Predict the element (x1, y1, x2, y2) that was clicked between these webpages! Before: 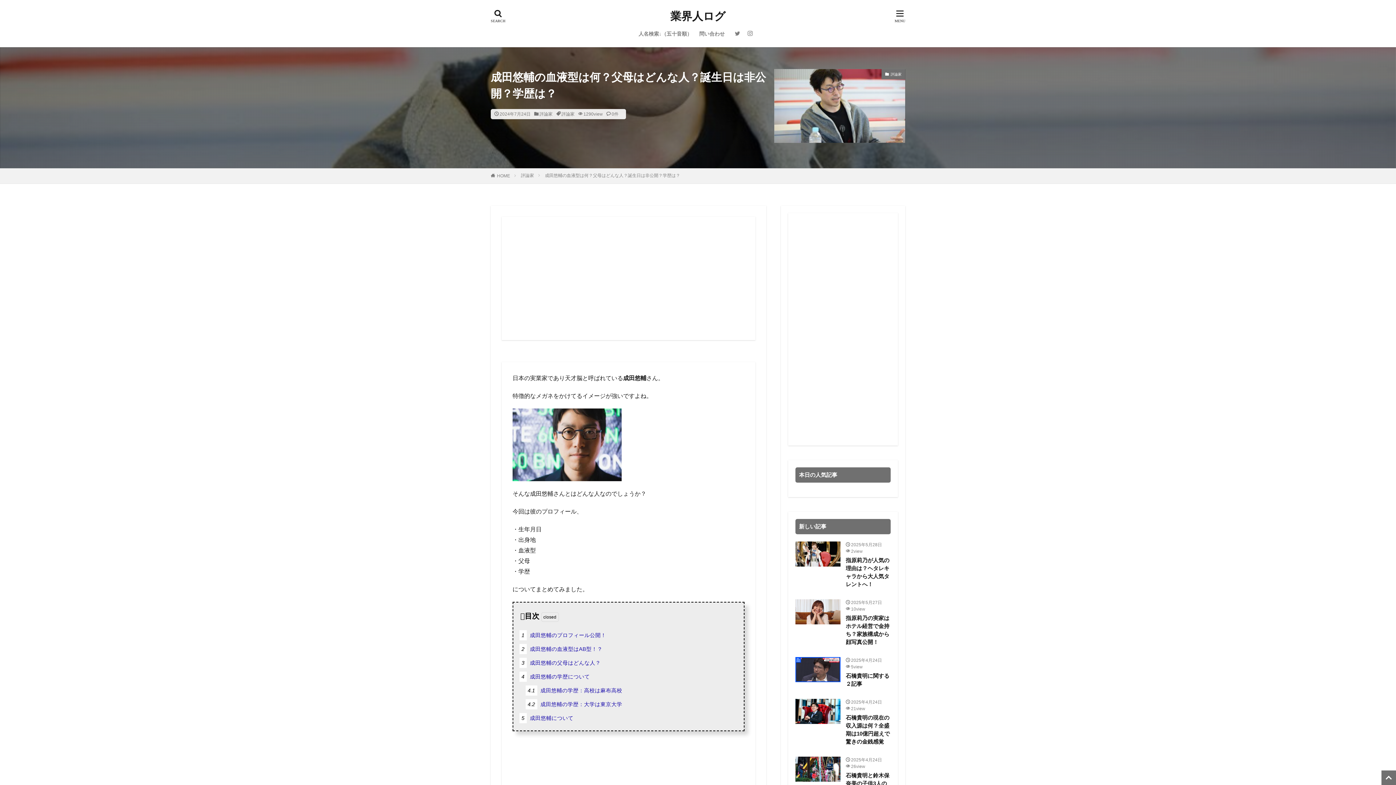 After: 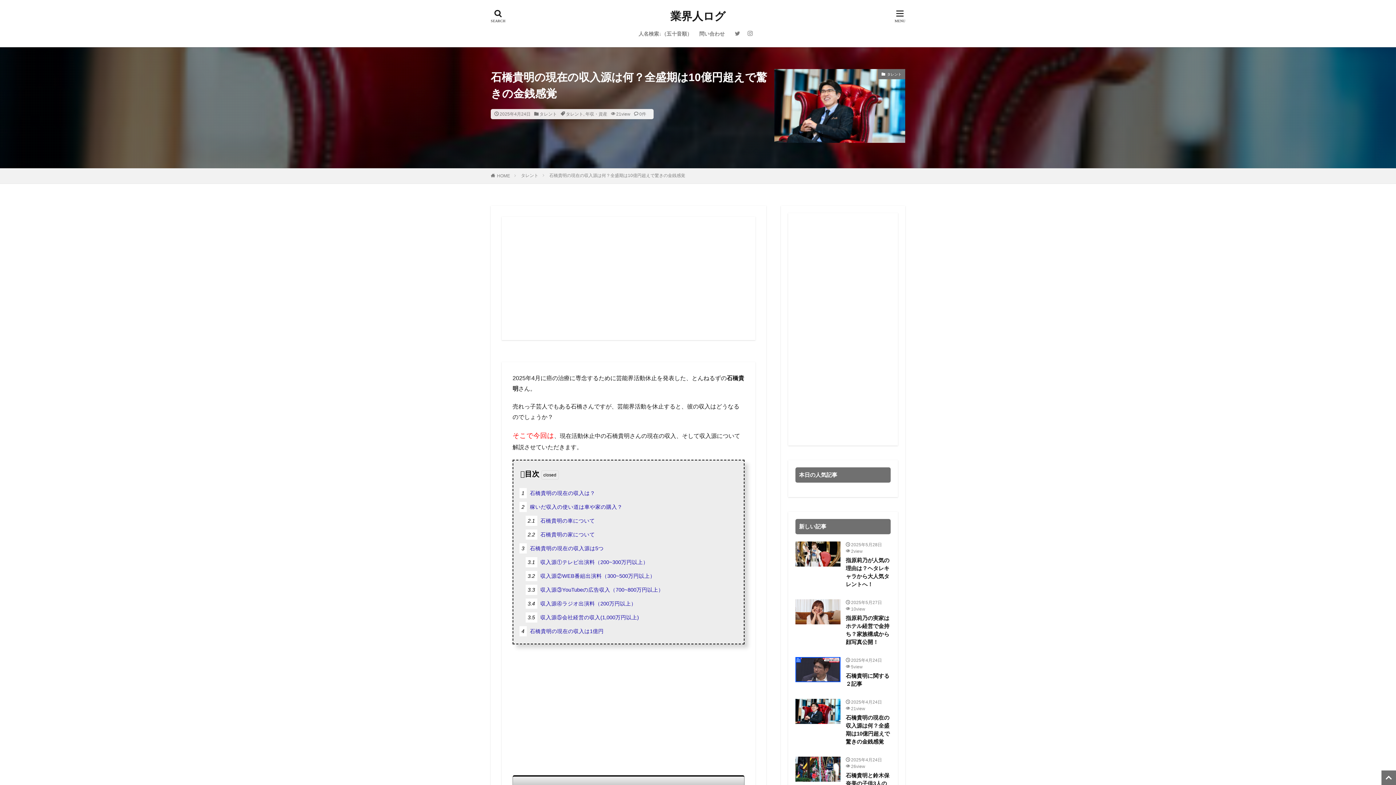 Action: bbox: (795, 480, 840, 506)